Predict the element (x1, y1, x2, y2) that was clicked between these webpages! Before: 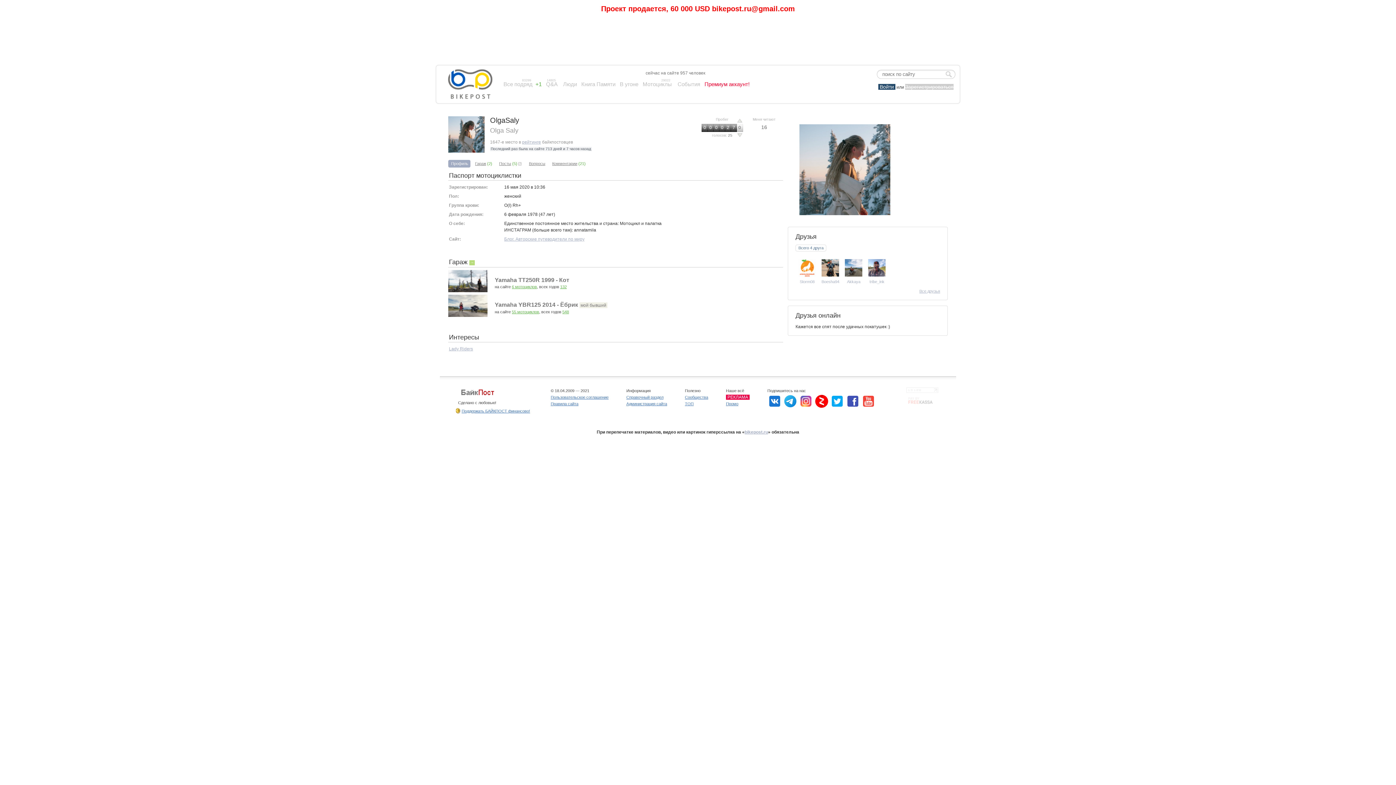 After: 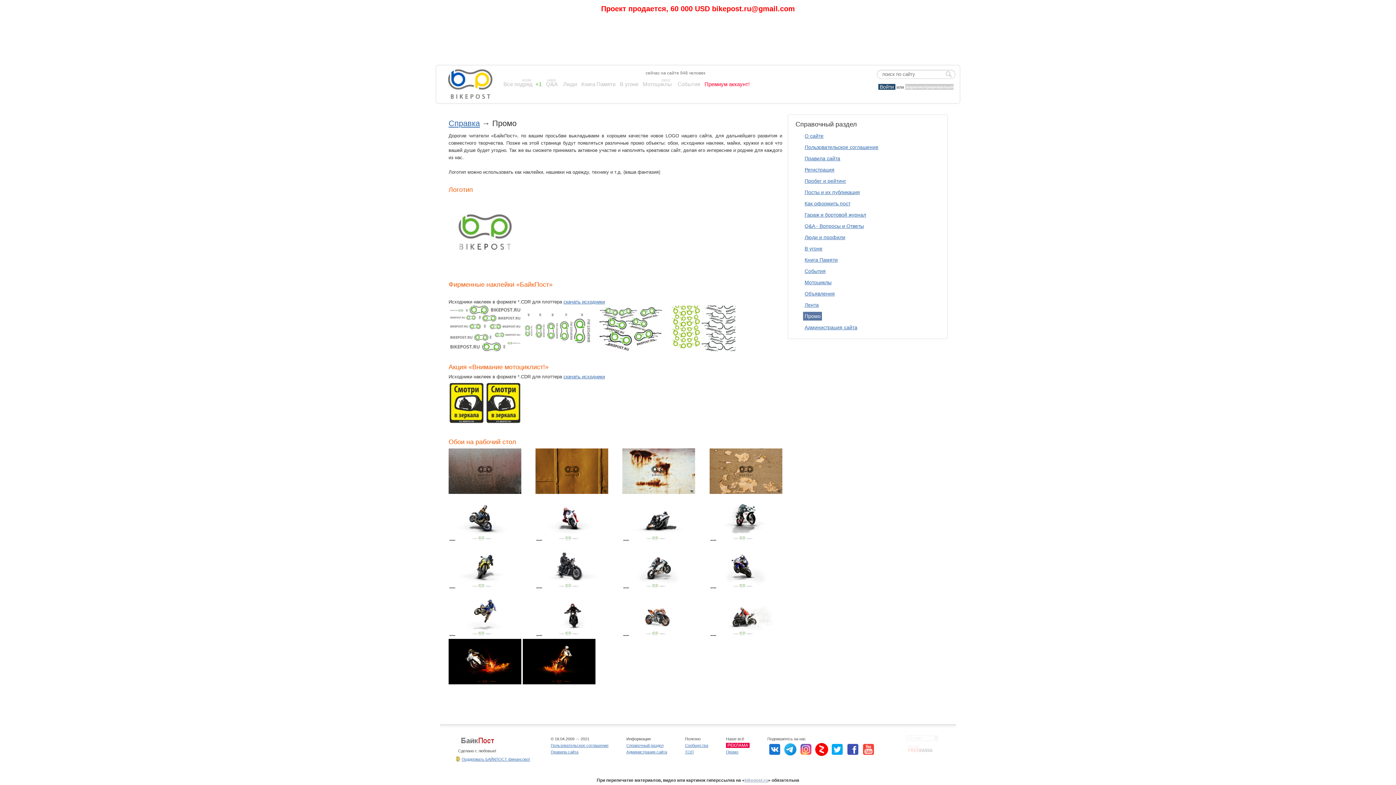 Action: label: Промо bbox: (726, 401, 738, 406)